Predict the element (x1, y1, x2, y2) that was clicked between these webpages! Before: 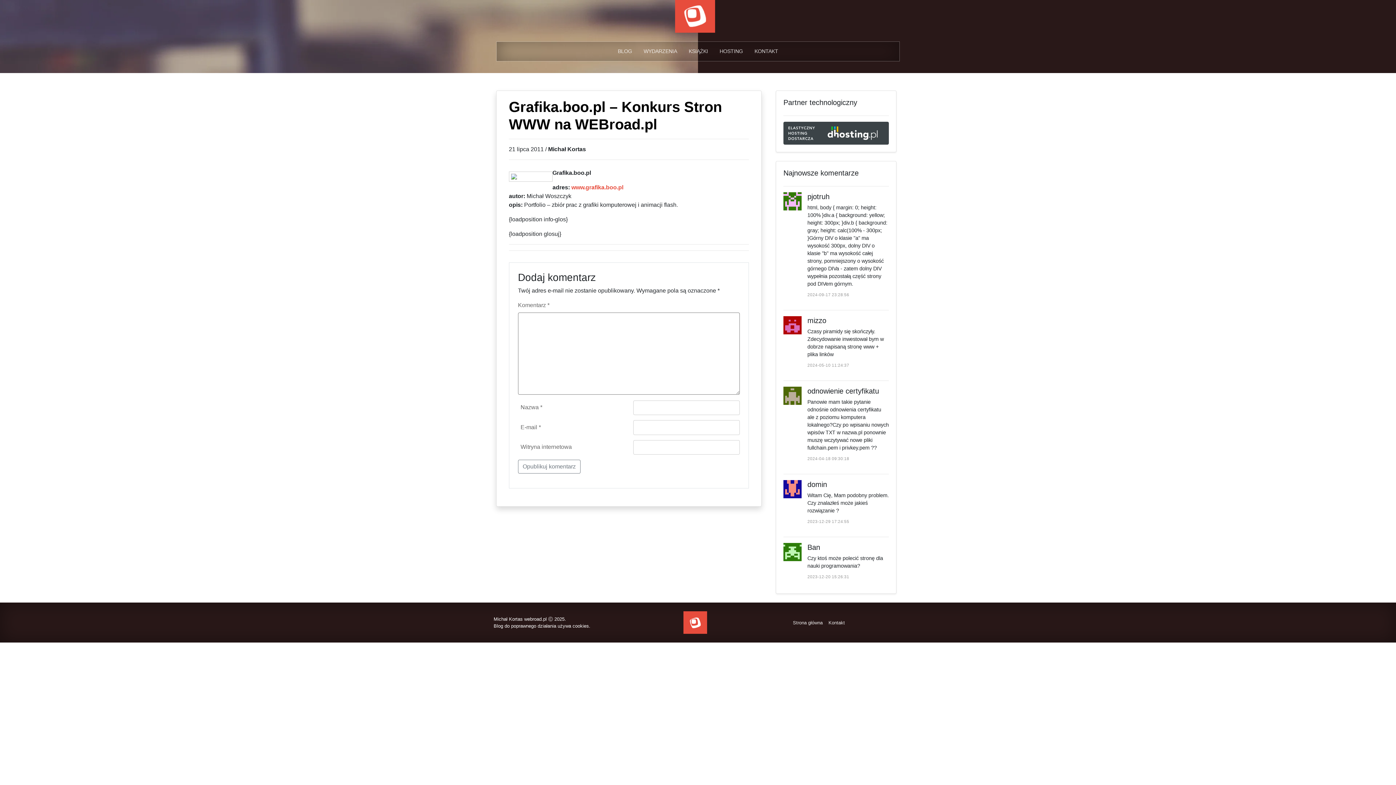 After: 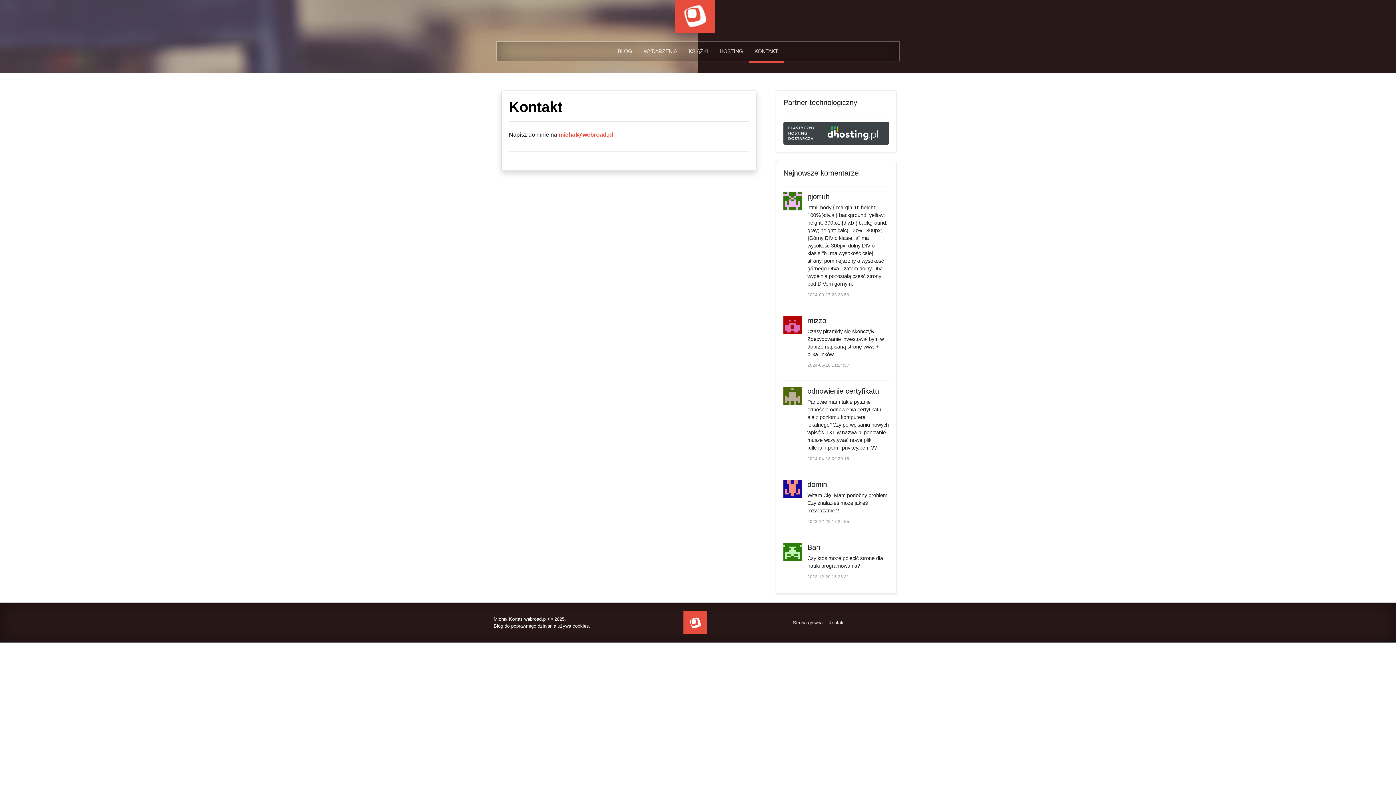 Action: label: Kontakt bbox: (825, 619, 848, 626)